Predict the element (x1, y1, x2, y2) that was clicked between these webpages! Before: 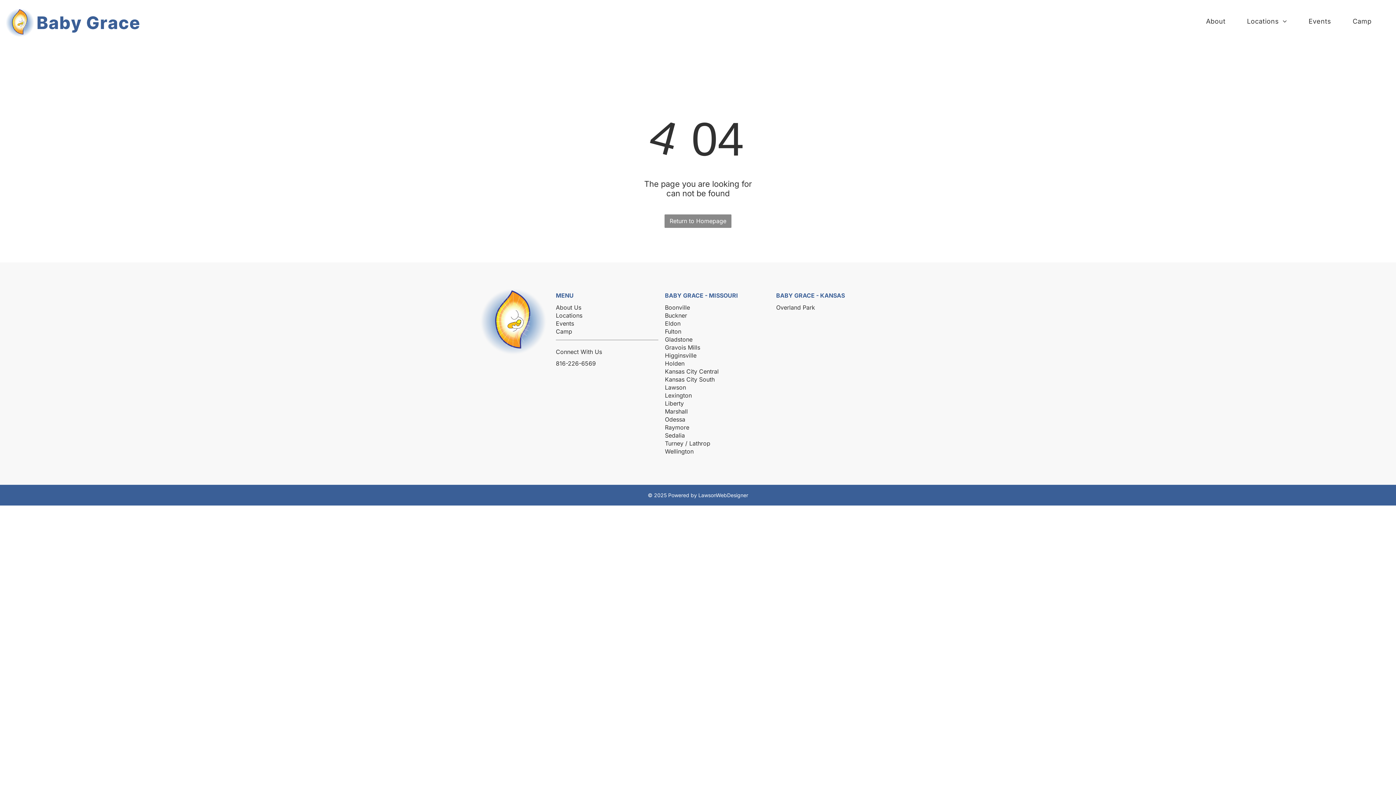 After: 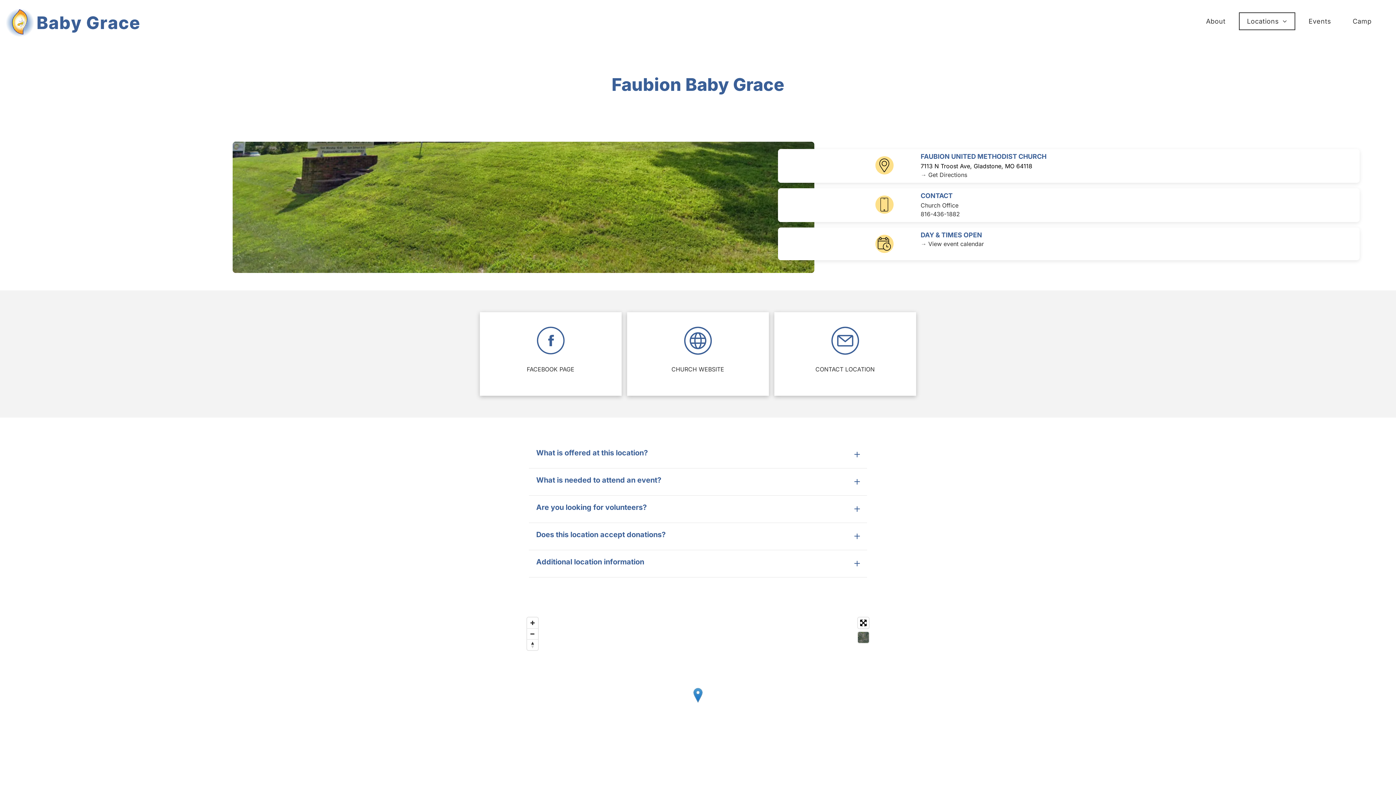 Action: label: Gladstone bbox: (665, 336, 692, 343)